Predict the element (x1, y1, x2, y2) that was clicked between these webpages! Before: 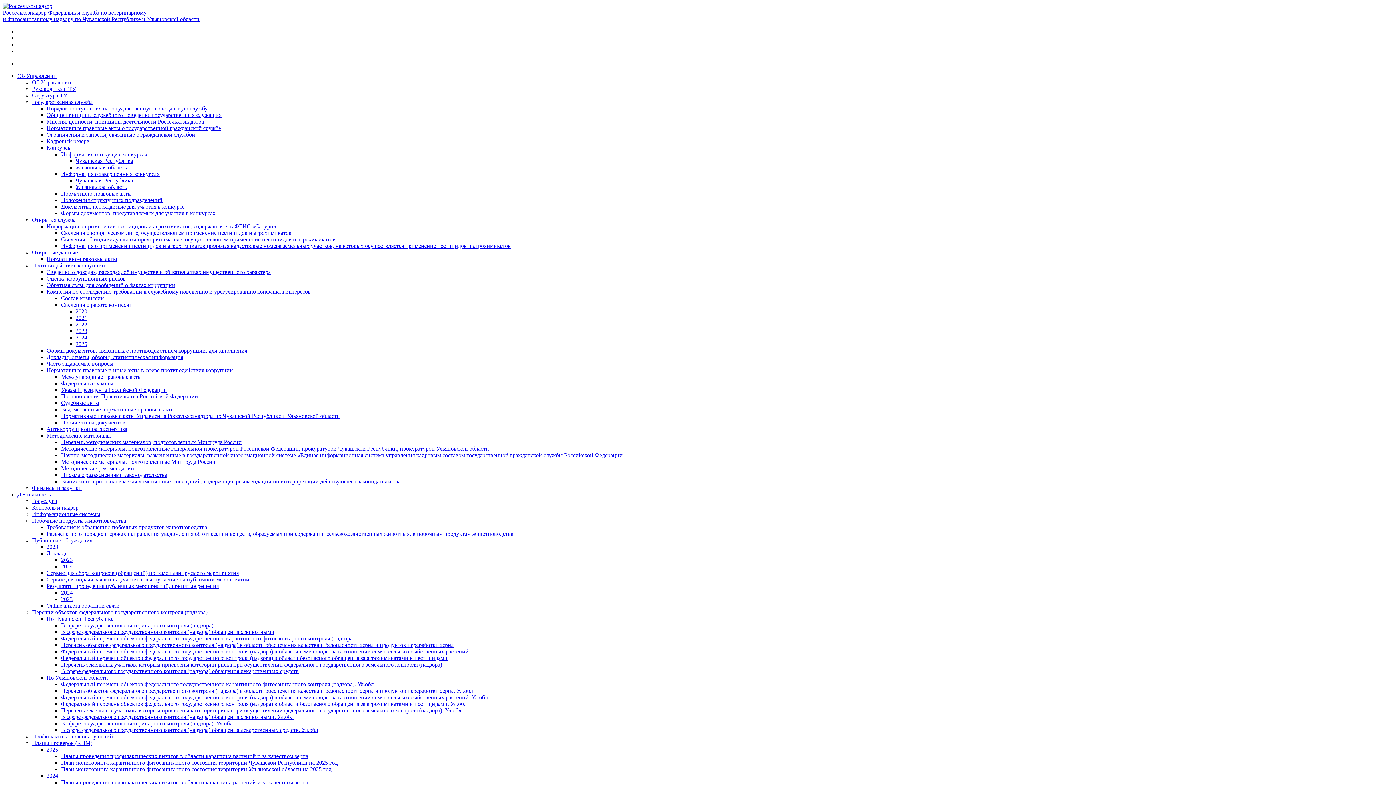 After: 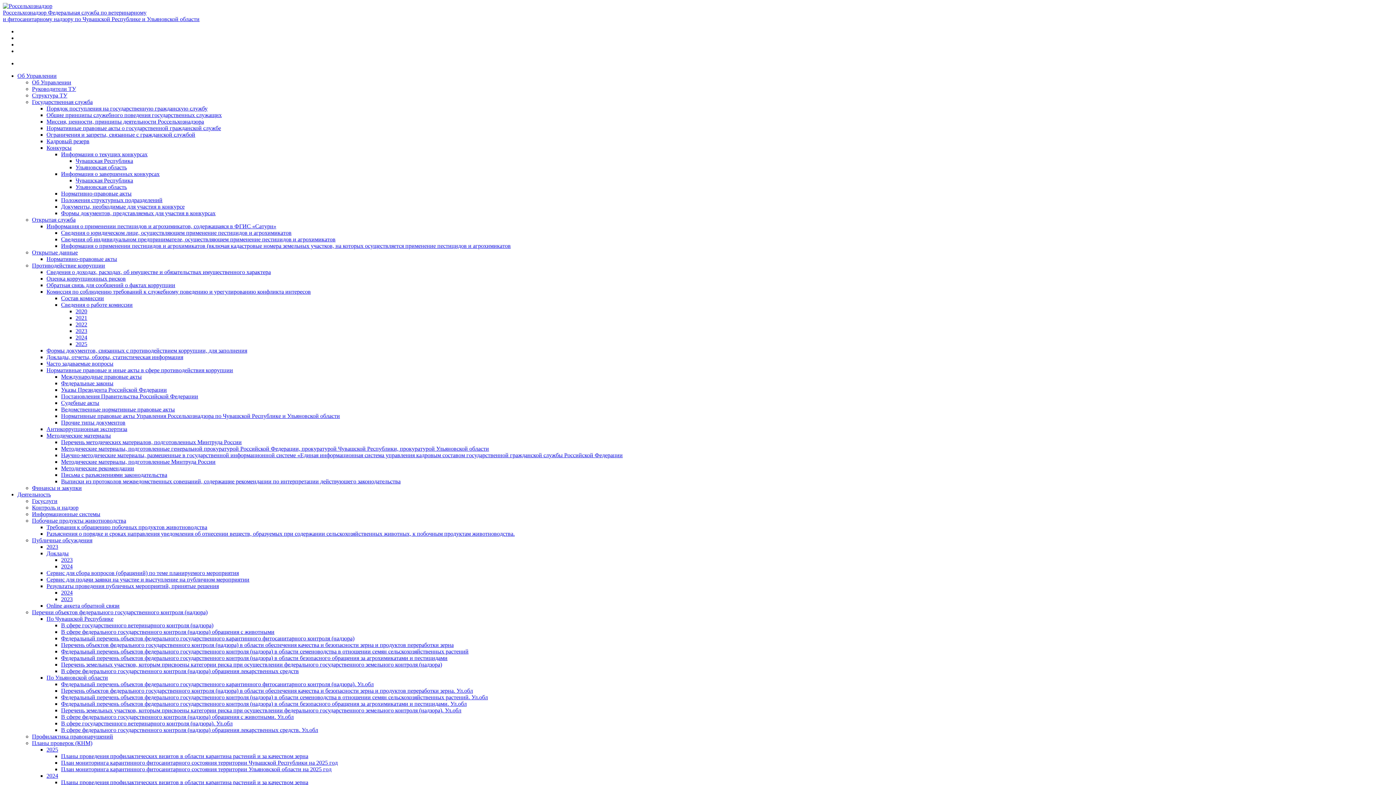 Action: label: Ульяновская область bbox: (75, 164, 126, 170)